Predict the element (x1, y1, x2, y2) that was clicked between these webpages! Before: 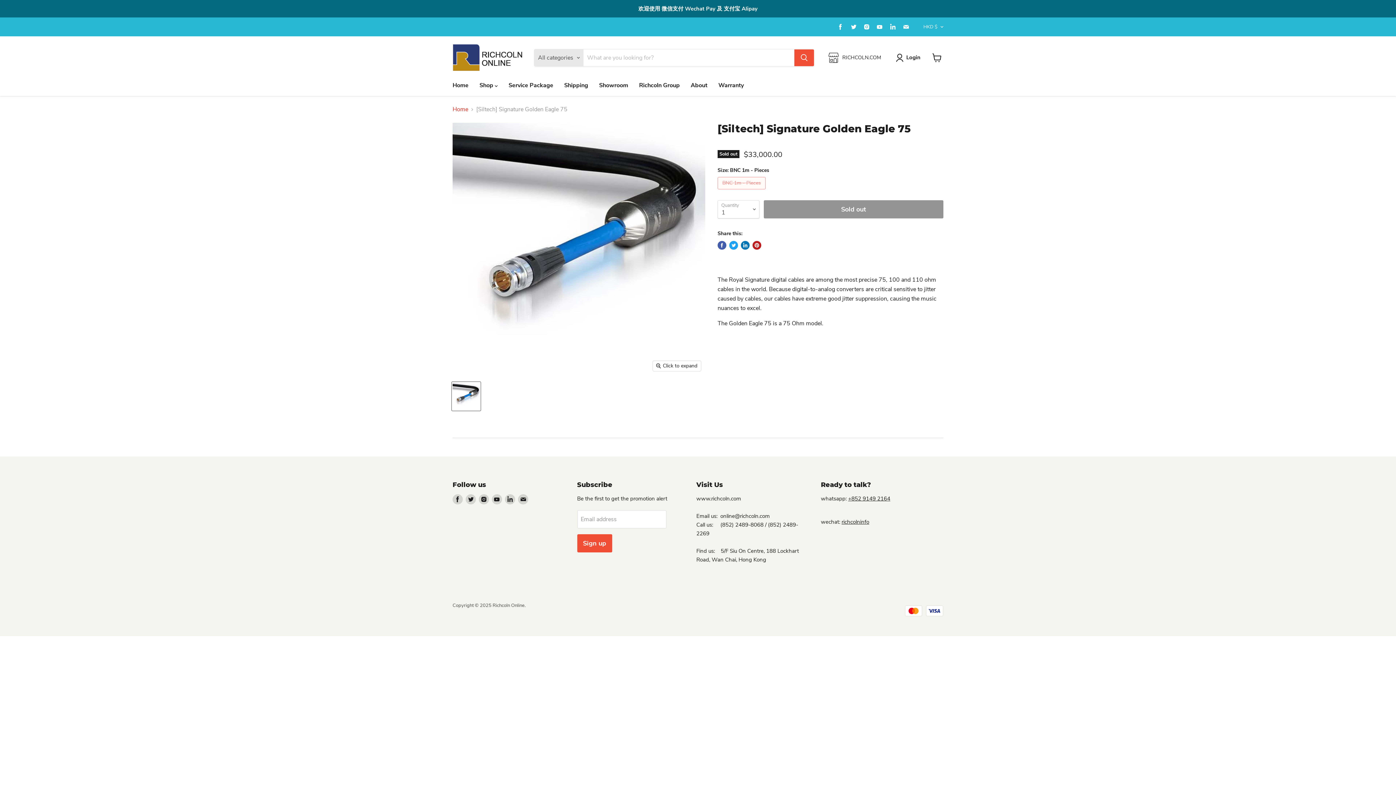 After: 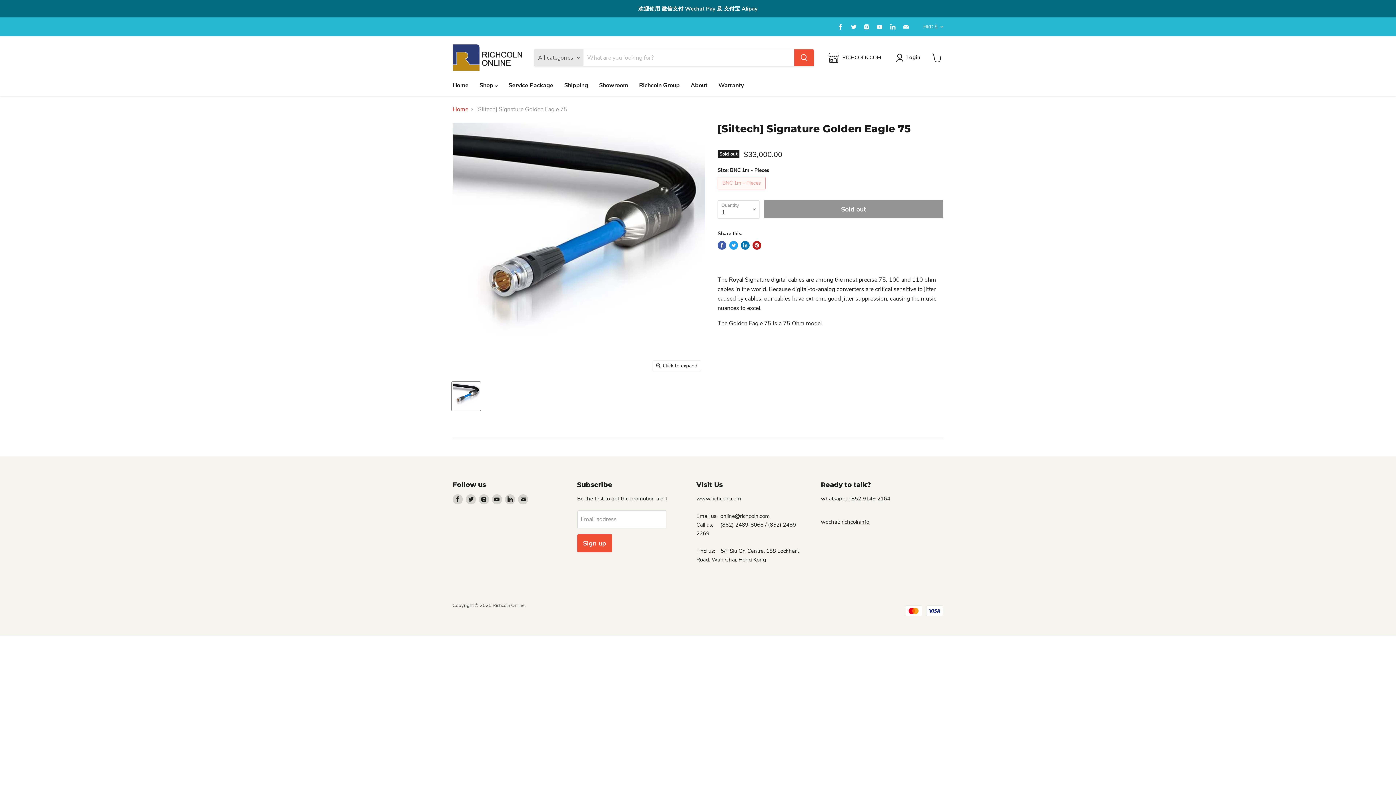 Action: label: Find us on Email bbox: (901, 21, 911, 32)